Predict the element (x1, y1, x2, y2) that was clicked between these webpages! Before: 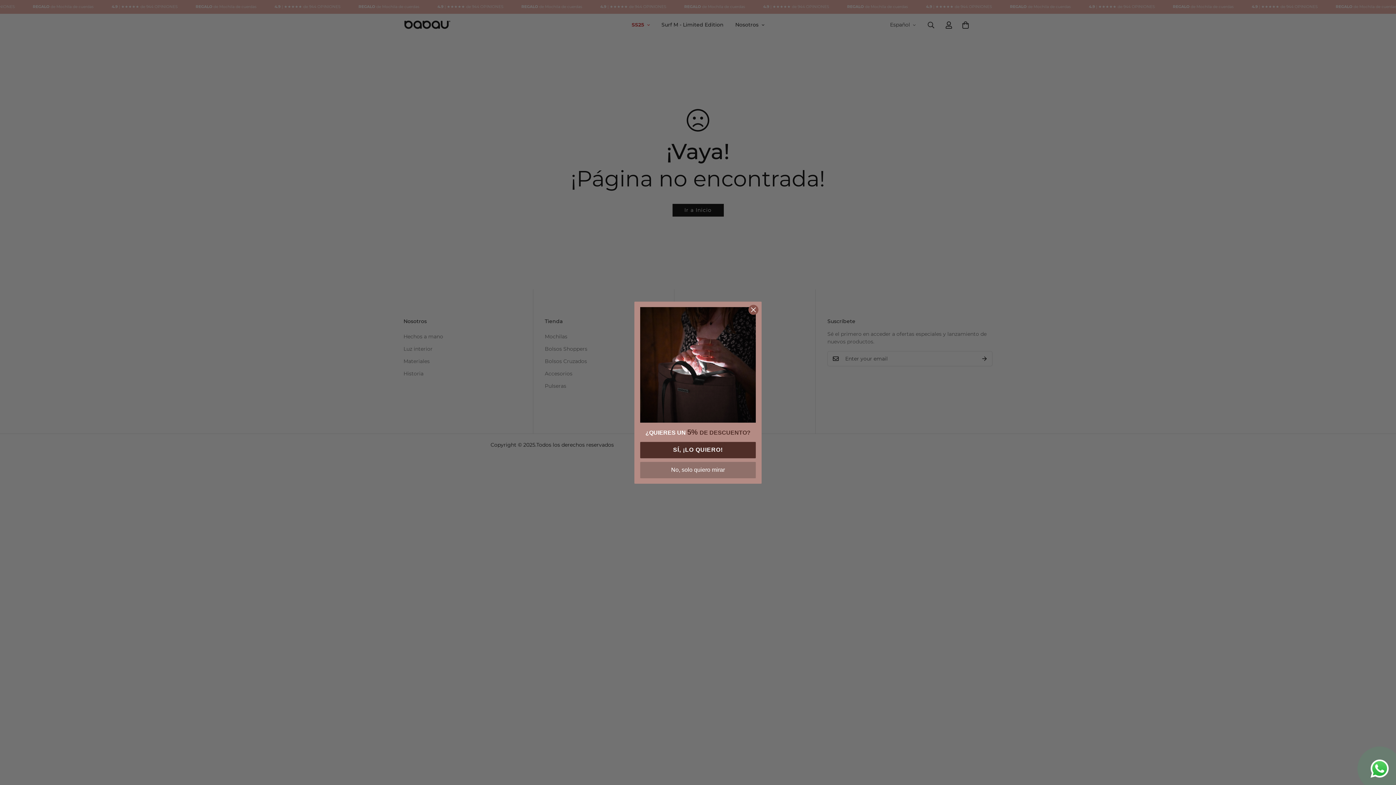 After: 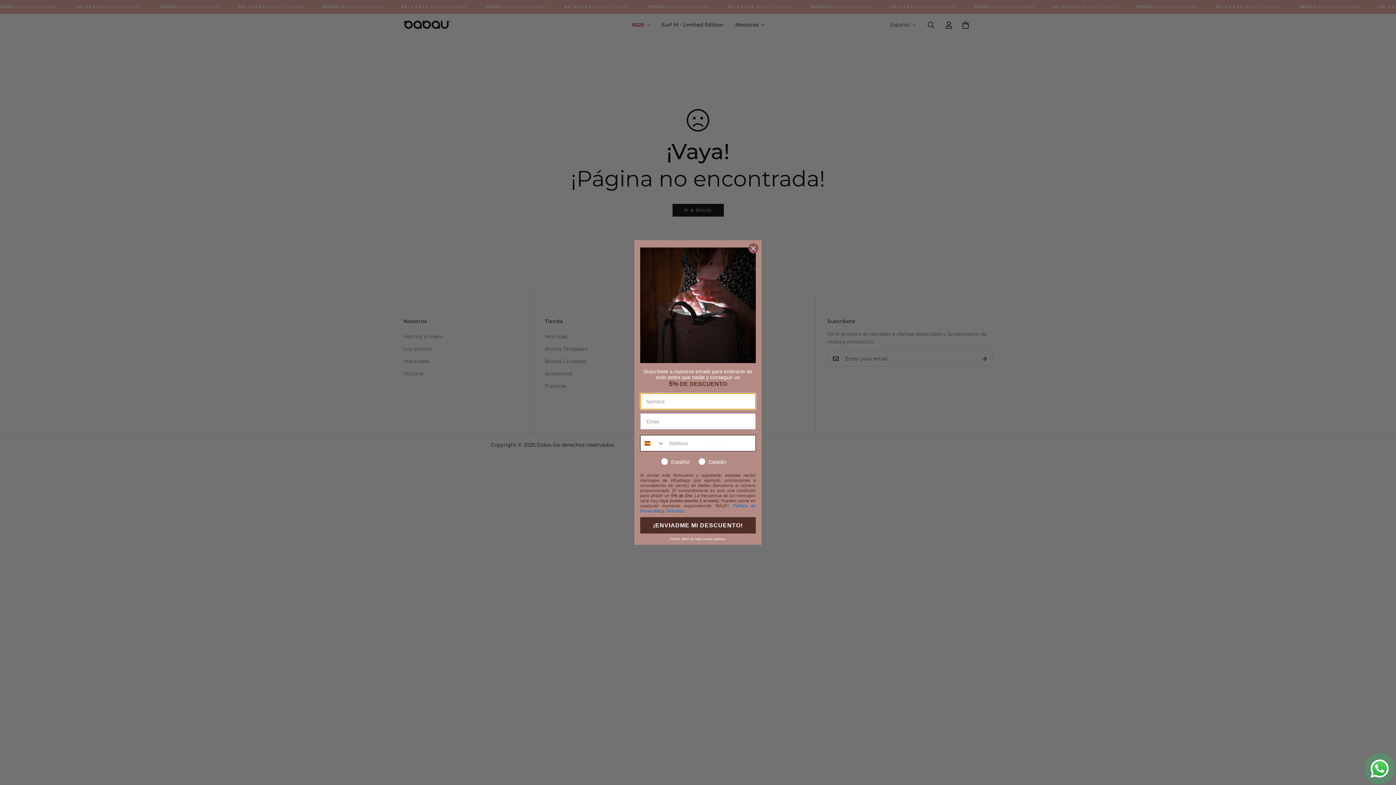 Action: bbox: (640, 460, 756, 477) label: SÍ, ¡LO QUIERO!